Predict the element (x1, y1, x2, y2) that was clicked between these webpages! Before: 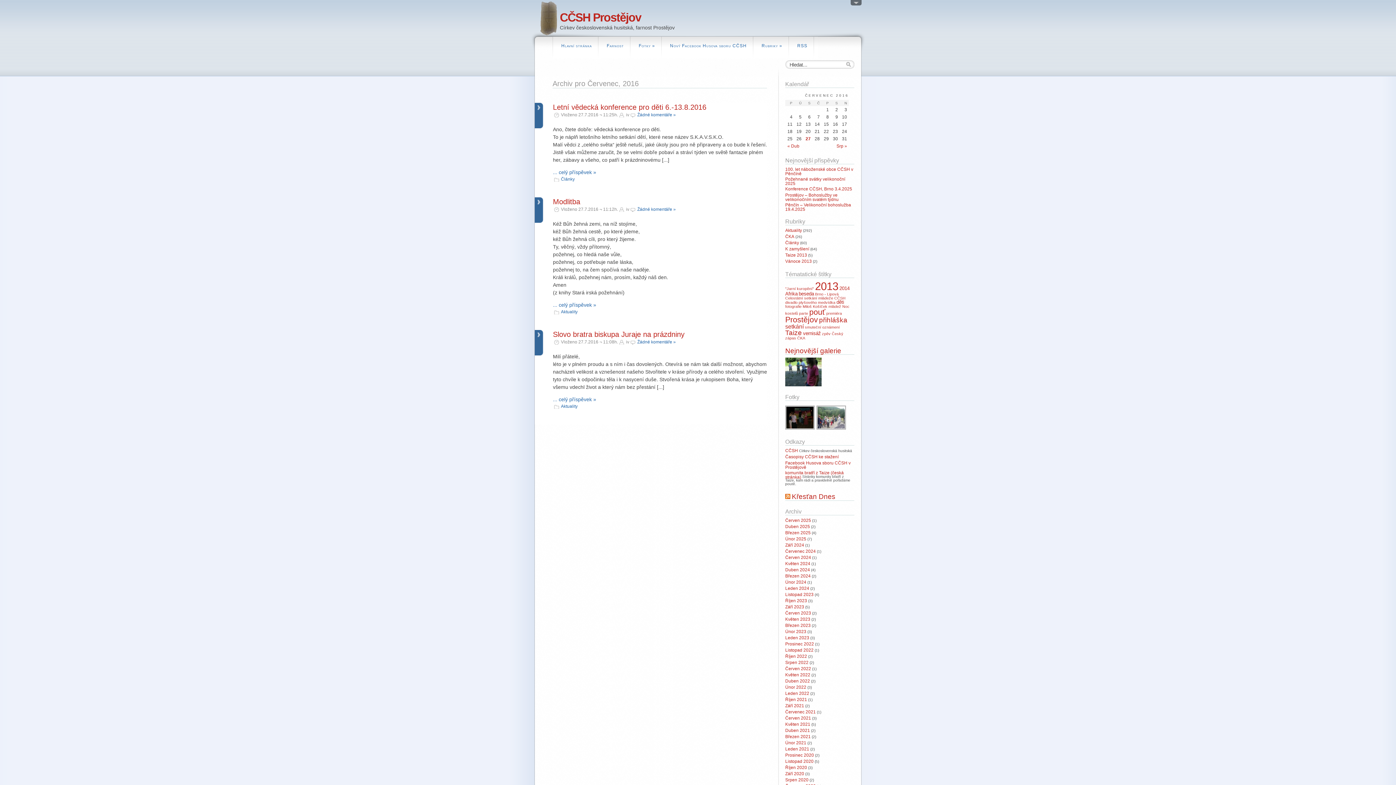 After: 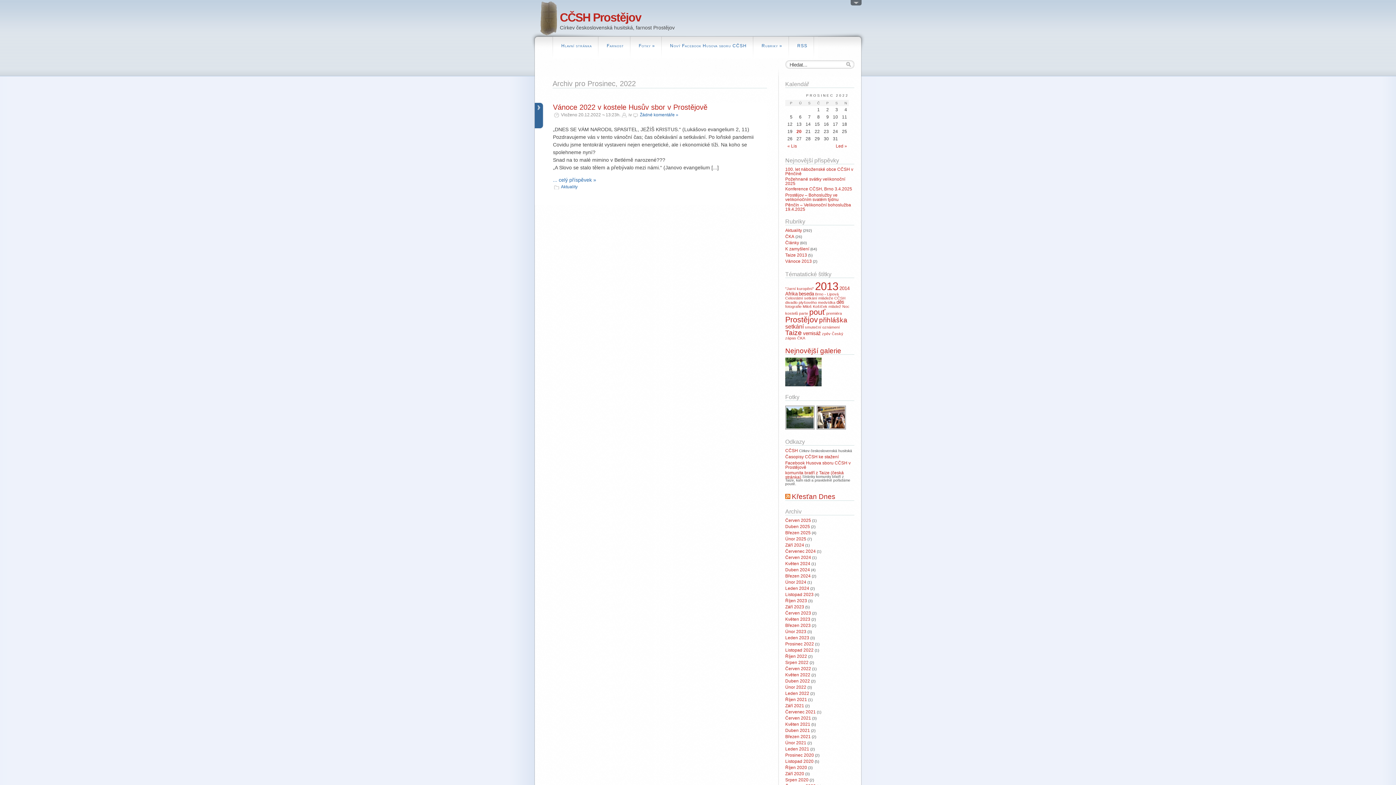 Action: label: Prosinec 2022 bbox: (785, 641, 814, 646)